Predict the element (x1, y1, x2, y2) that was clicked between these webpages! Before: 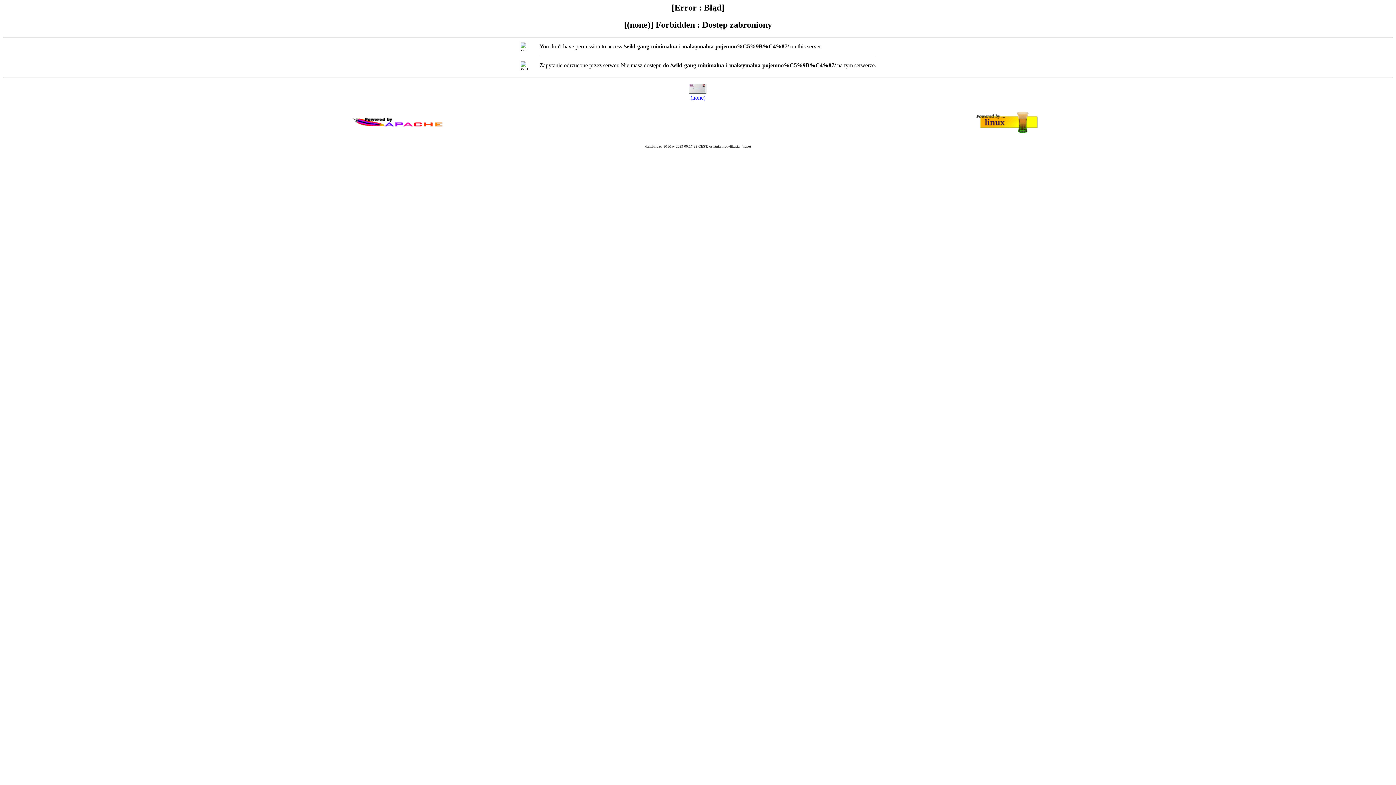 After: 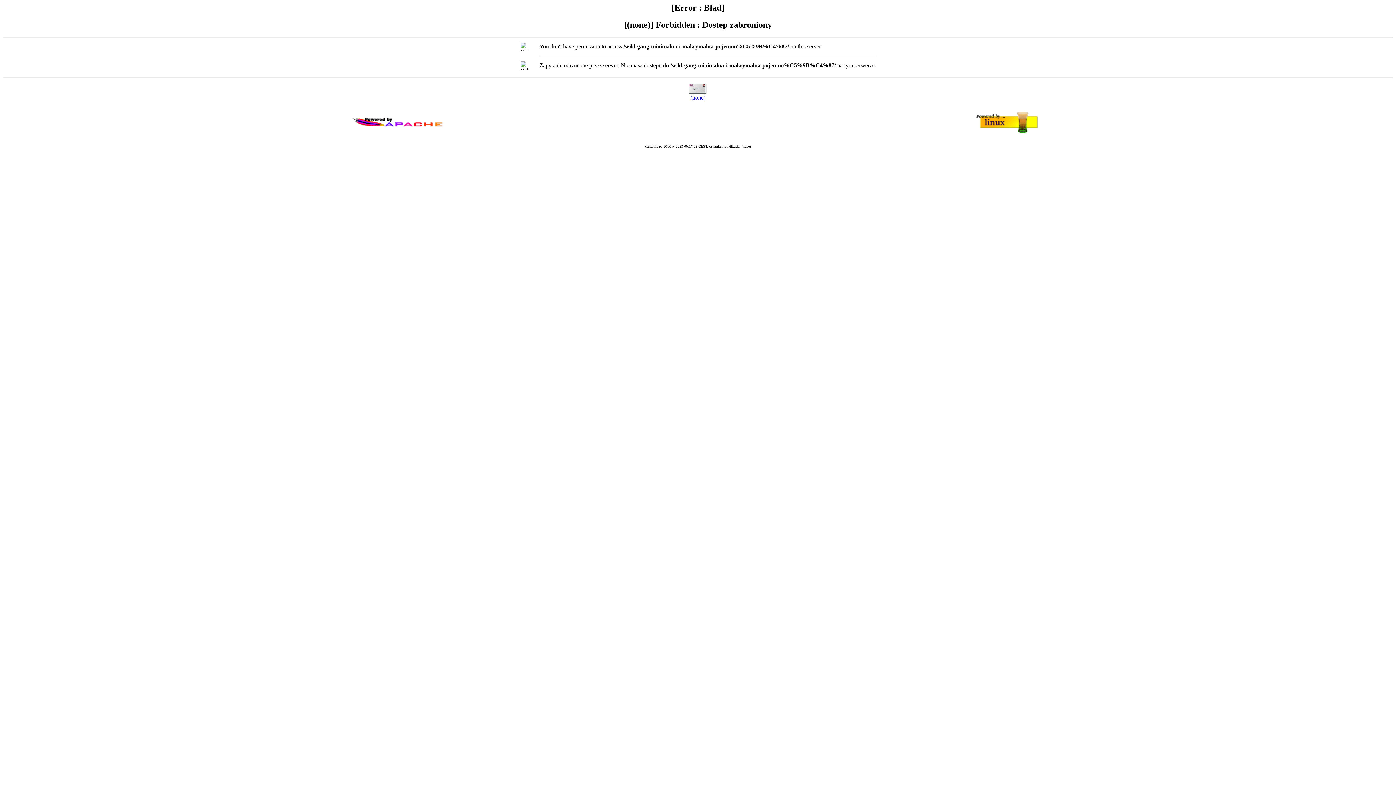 Action: bbox: (690, 94, 705, 100) label: (none)